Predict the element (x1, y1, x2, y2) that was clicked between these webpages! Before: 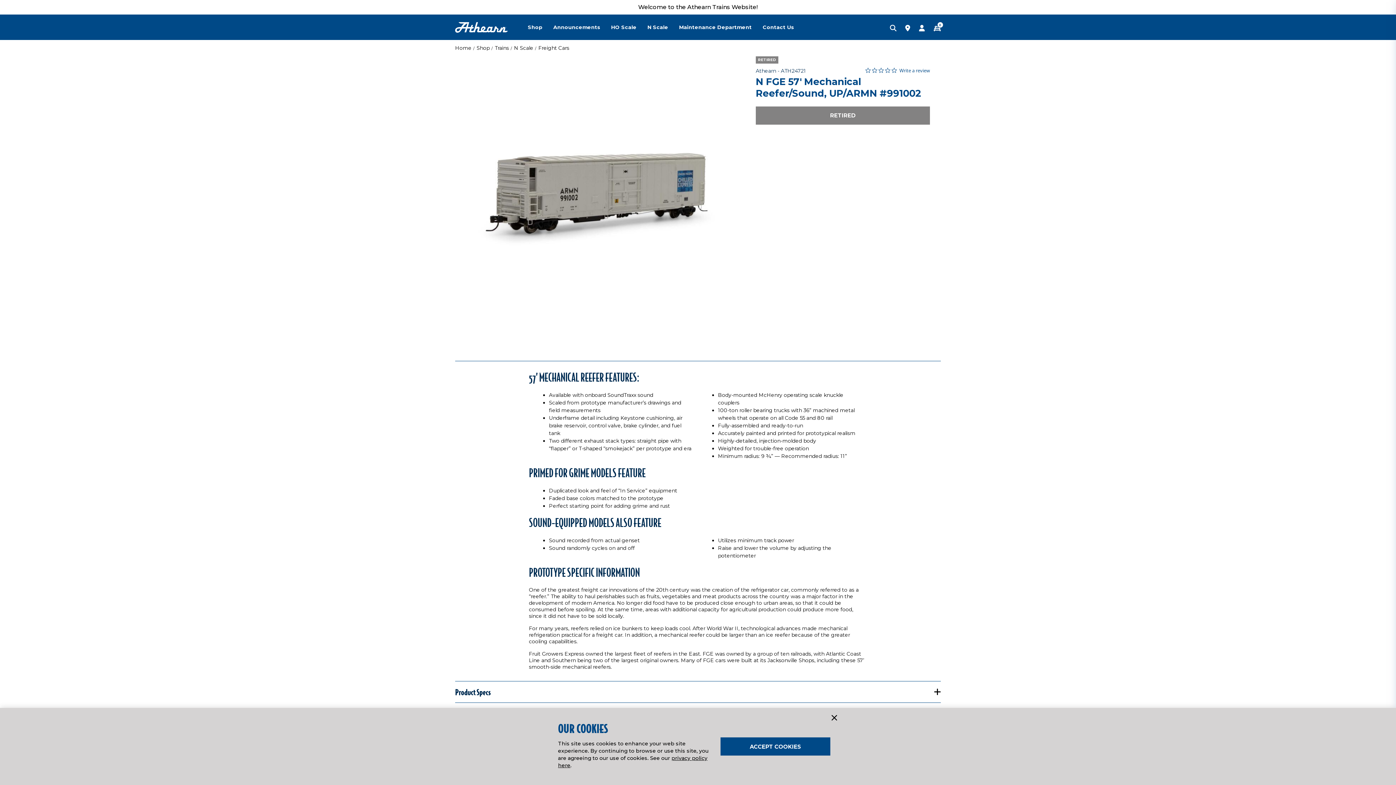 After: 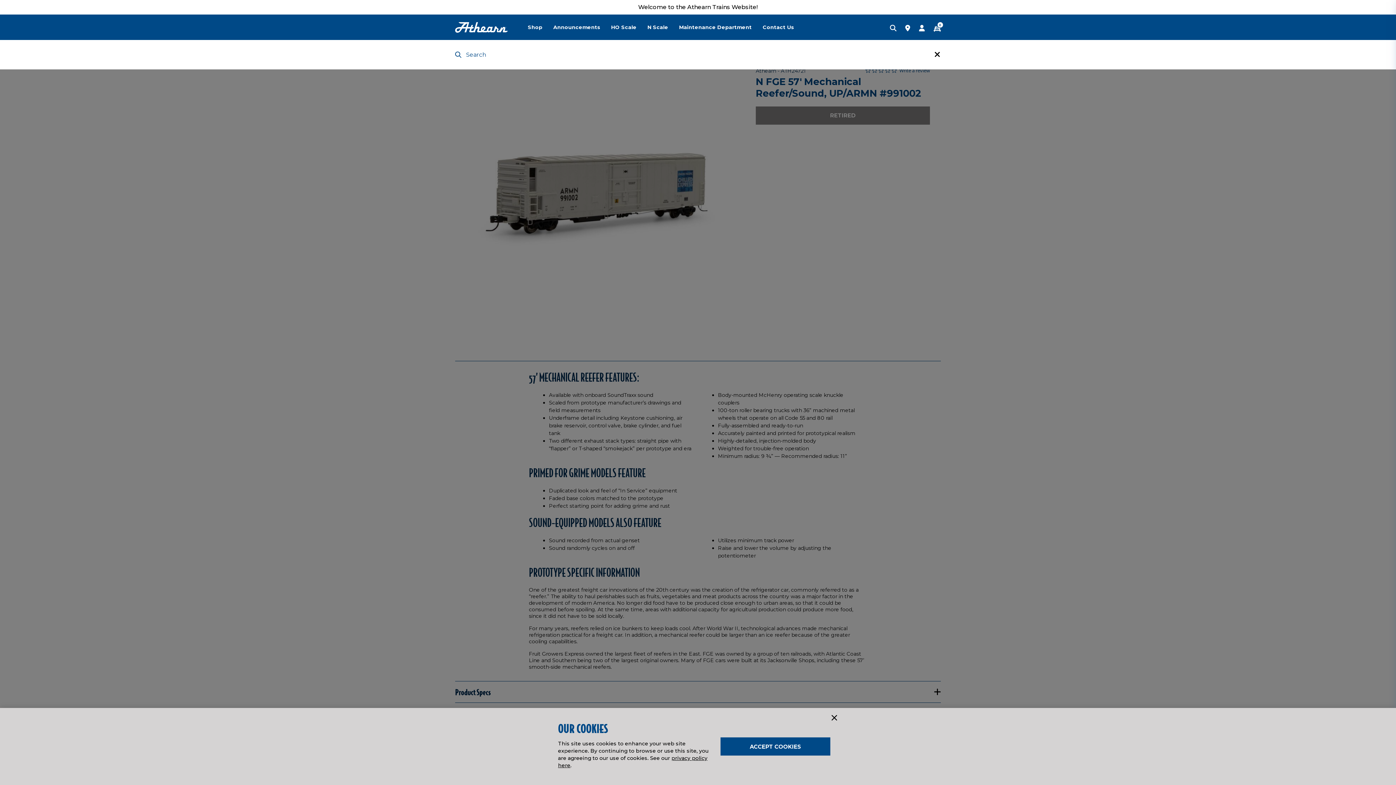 Action: bbox: (881, 24, 896, 32)